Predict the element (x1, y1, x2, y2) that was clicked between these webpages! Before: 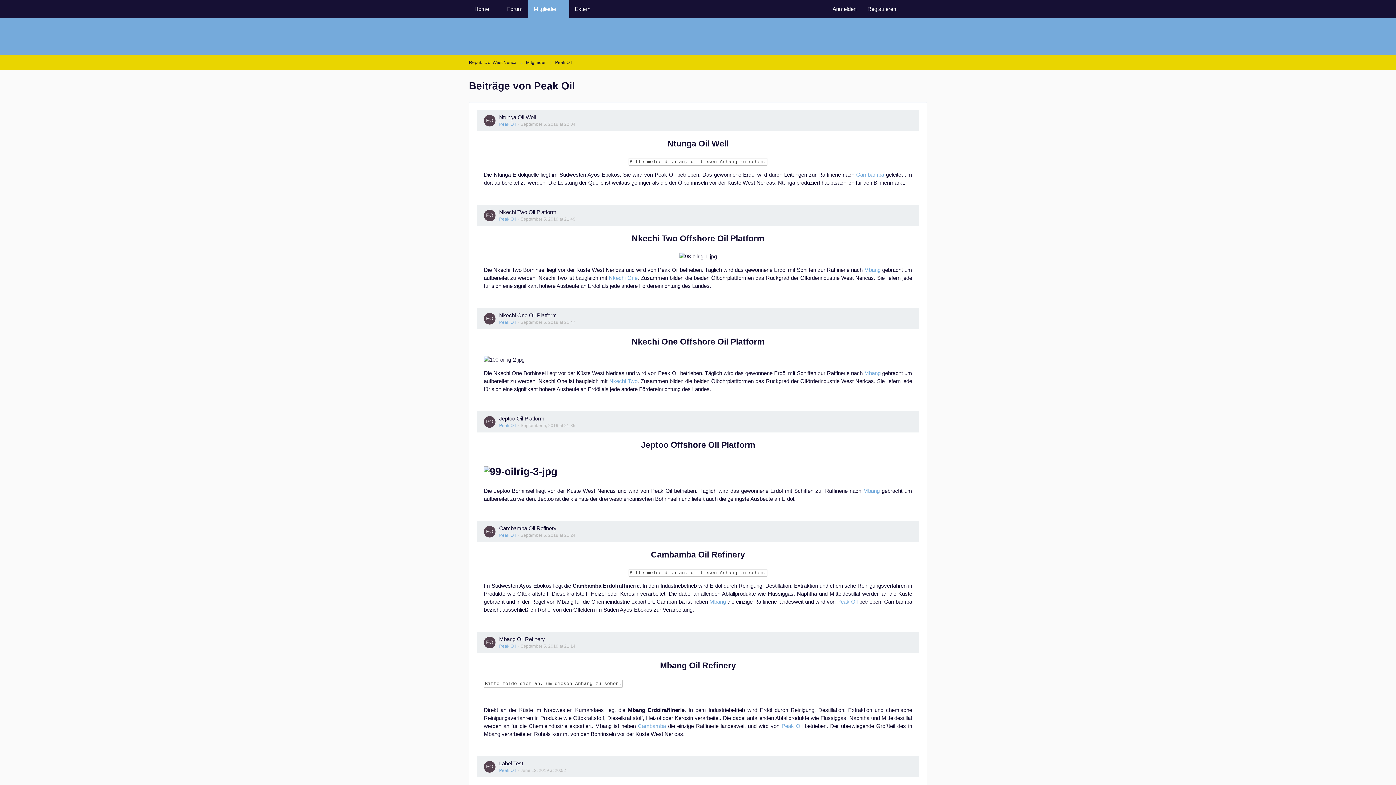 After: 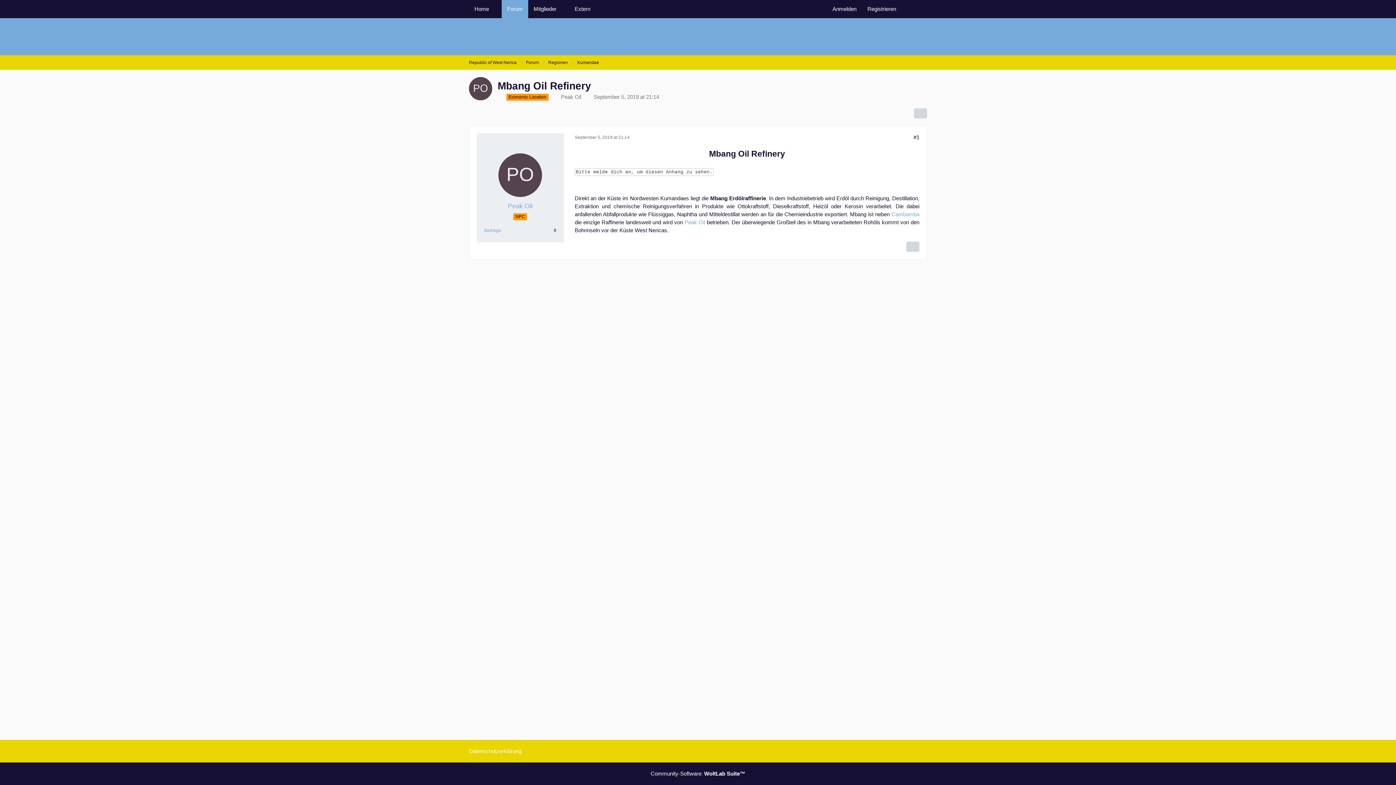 Action: bbox: (709, 598, 726, 605) label: Mbang